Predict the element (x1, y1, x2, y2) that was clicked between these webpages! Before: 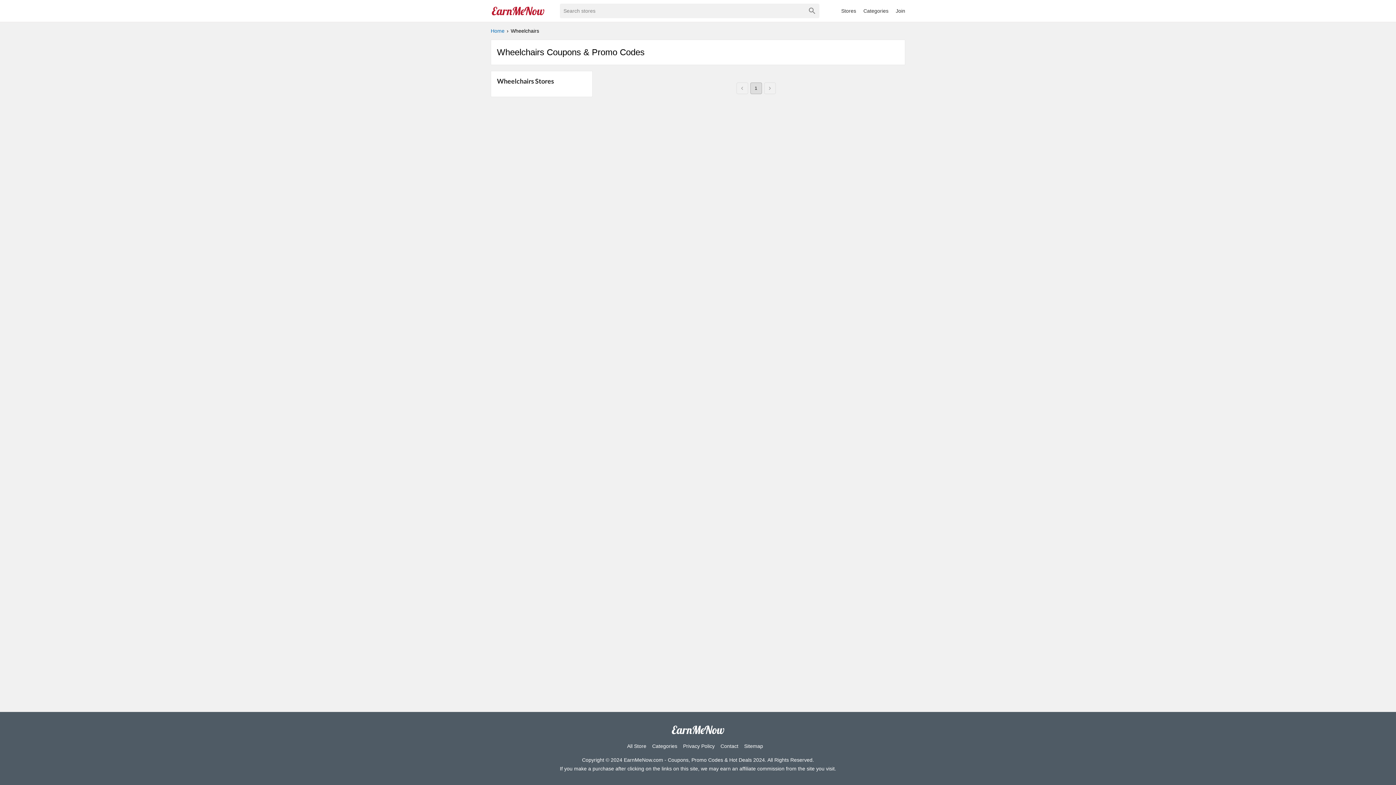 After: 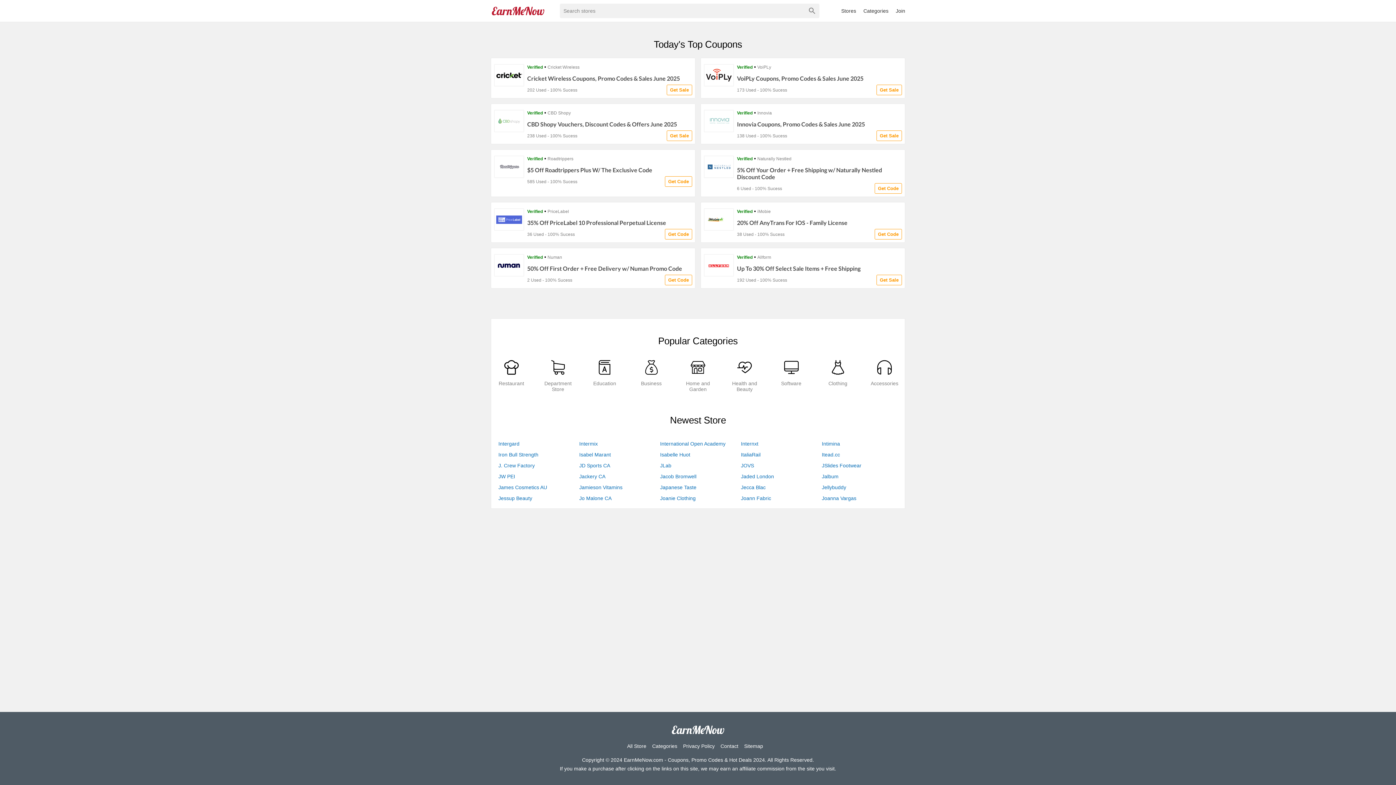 Action: label: Home bbox: (490, 28, 504, 33)